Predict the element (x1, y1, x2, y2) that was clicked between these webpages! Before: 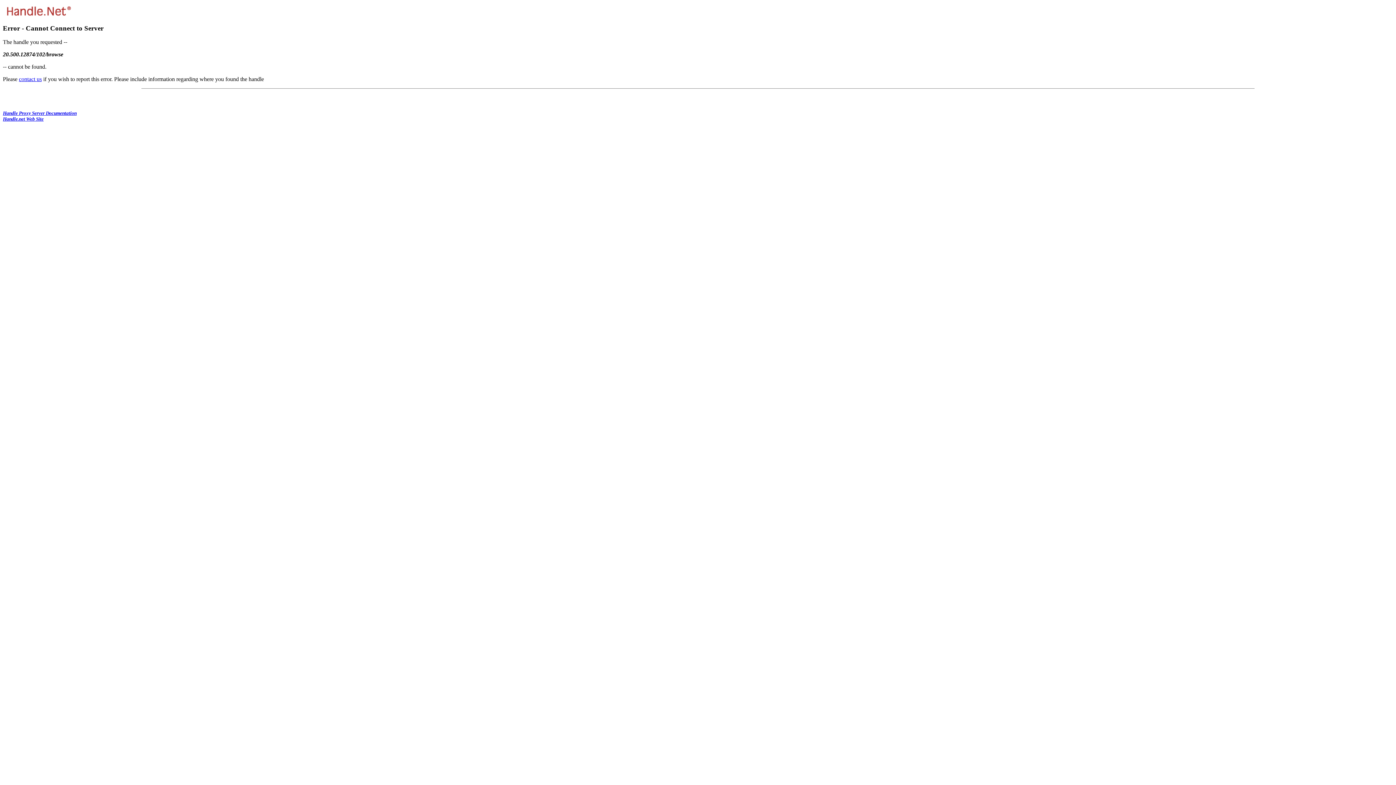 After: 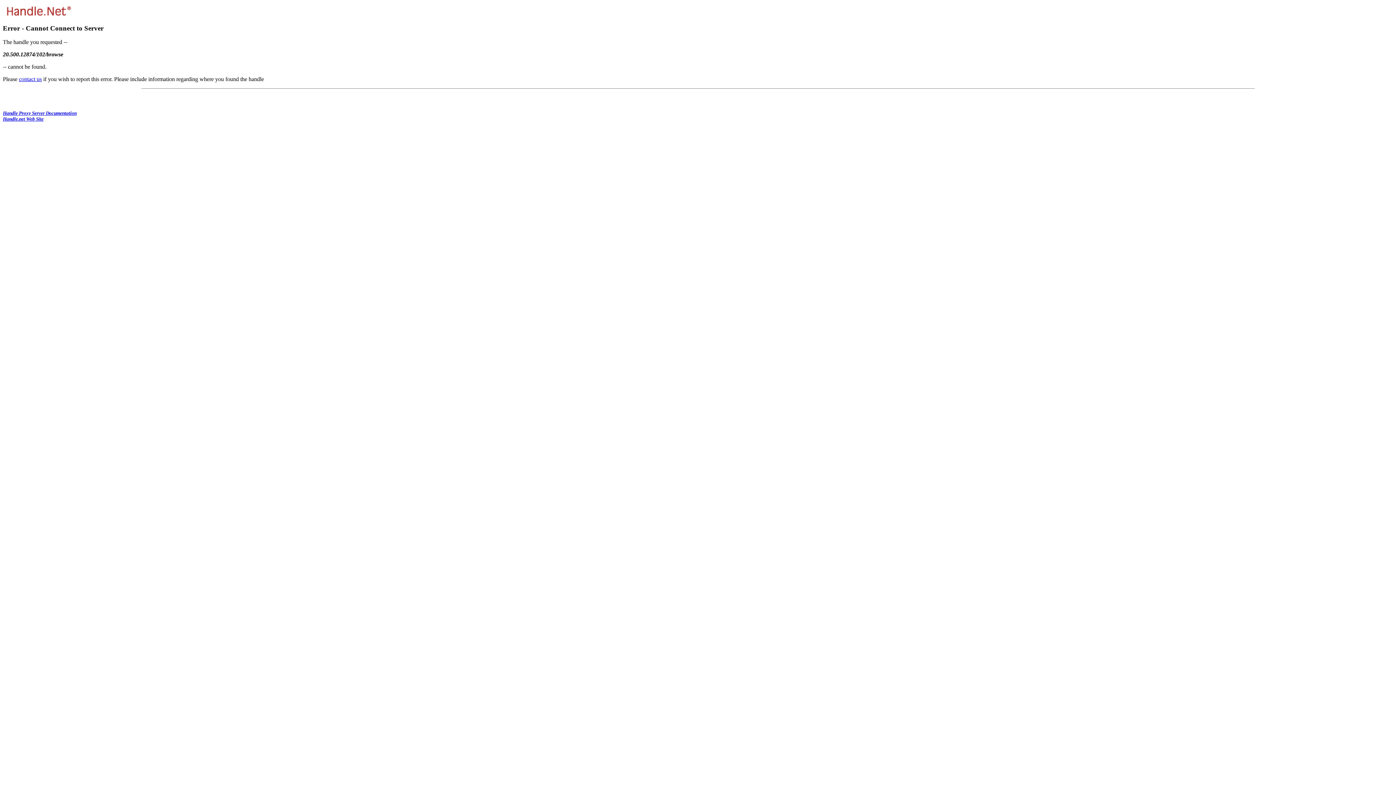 Action: label: contact us bbox: (18, 76, 41, 82)